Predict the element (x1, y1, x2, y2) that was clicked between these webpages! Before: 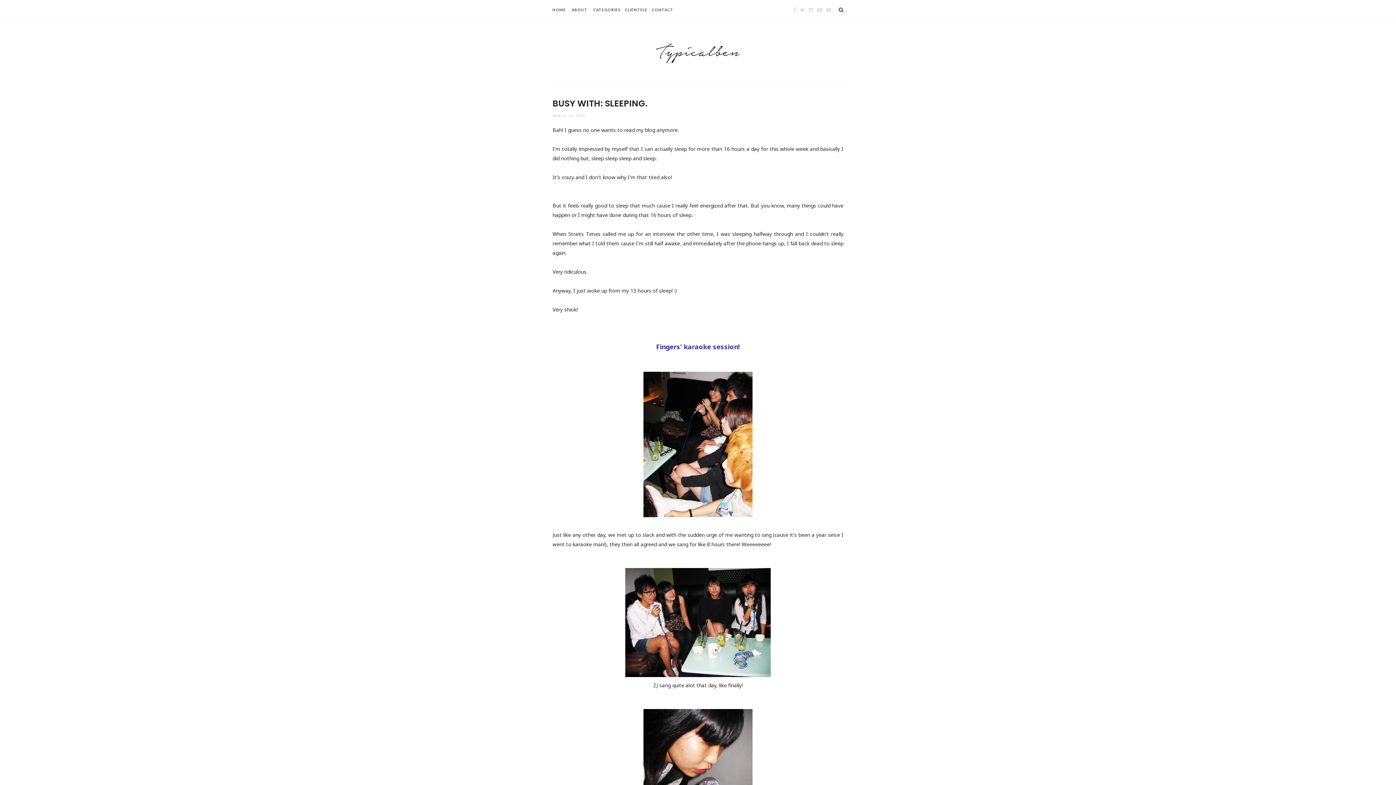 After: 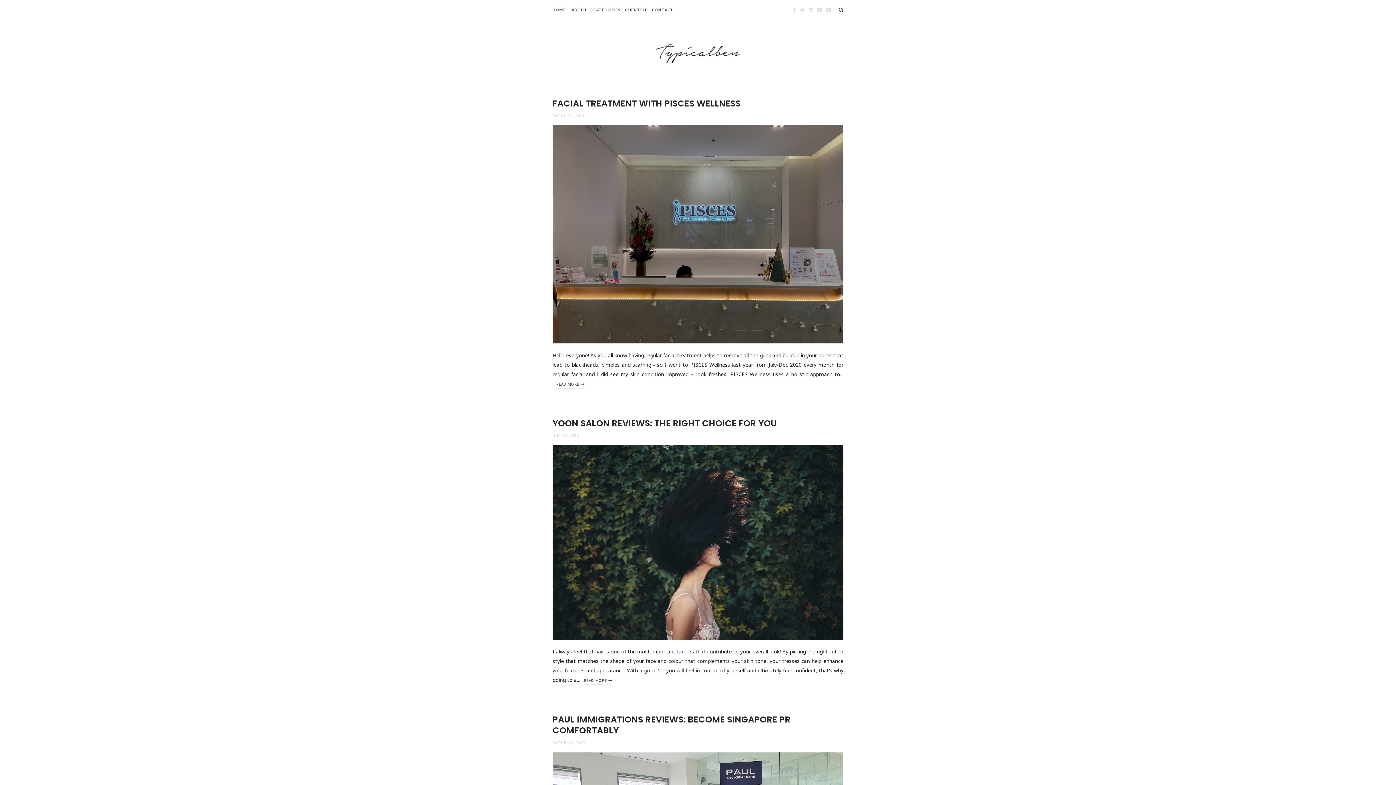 Action: label: HOME bbox: (552, 0, 566, 19)